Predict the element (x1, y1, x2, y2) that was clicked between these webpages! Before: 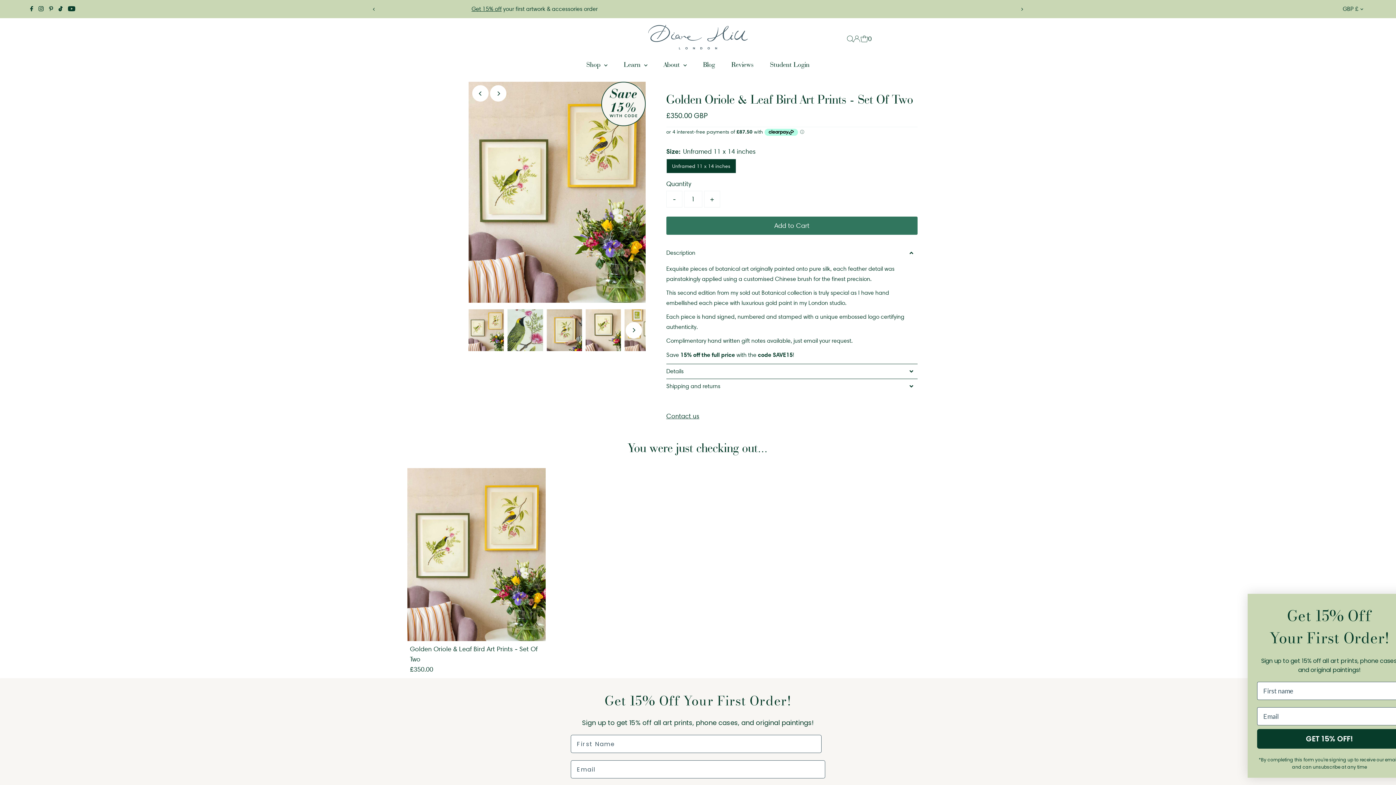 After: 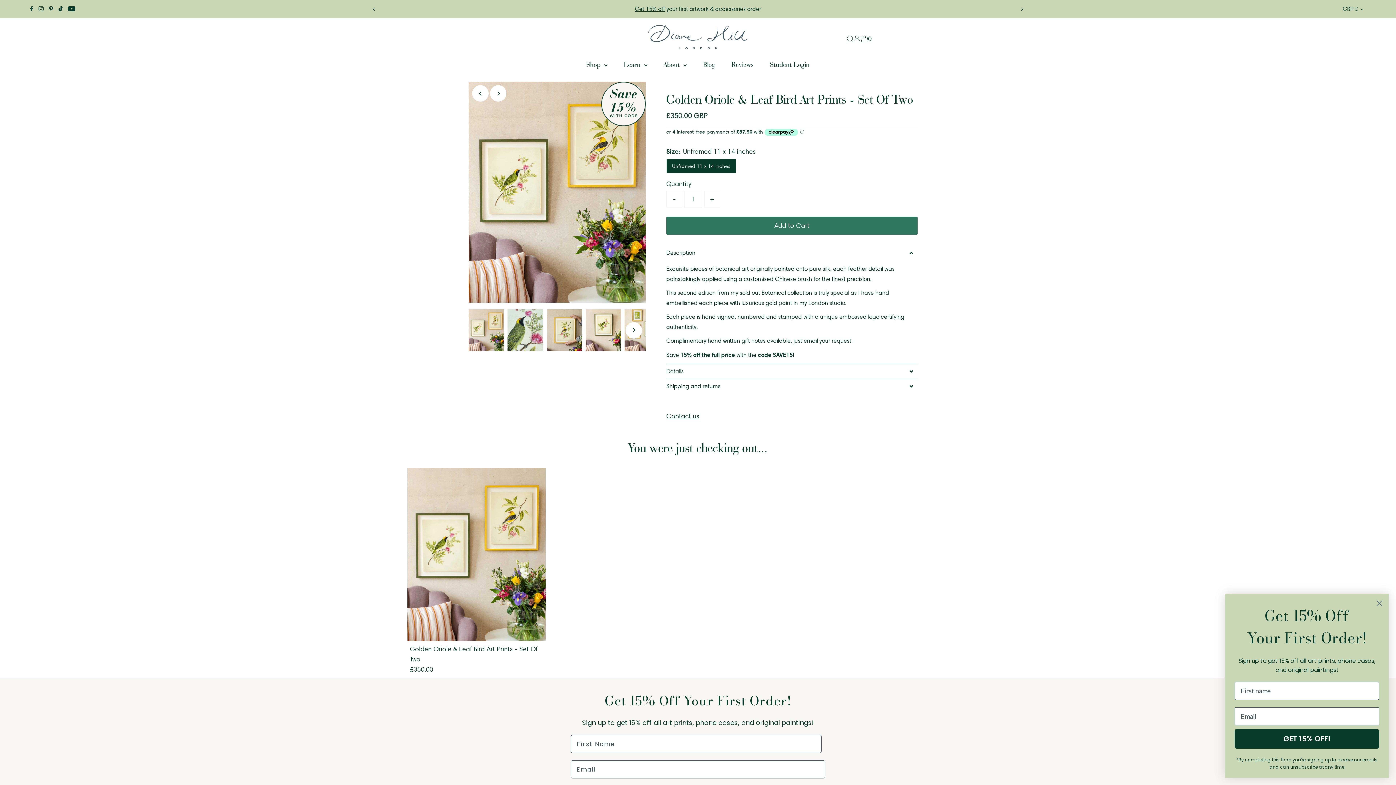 Action: label: Next bbox: (1013, 0, 1030, 17)